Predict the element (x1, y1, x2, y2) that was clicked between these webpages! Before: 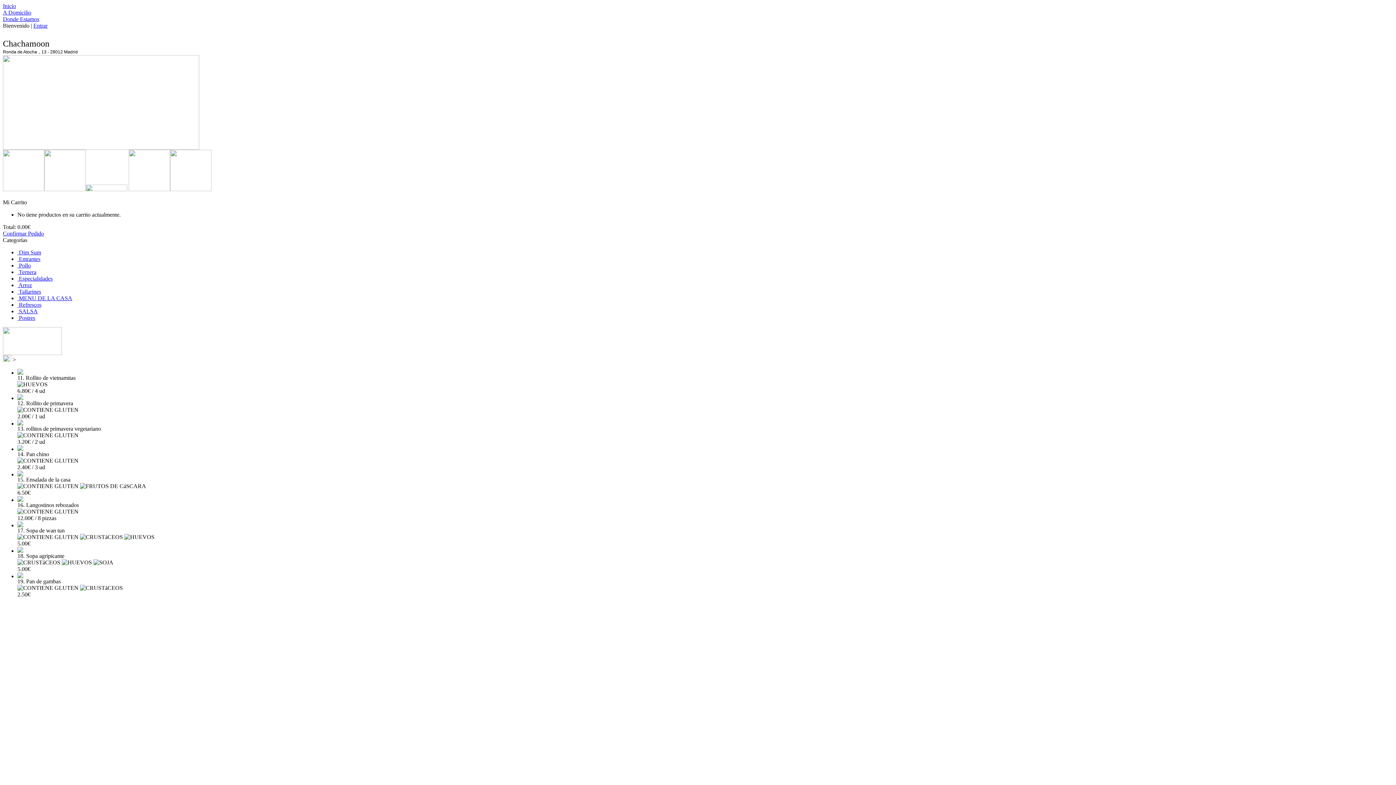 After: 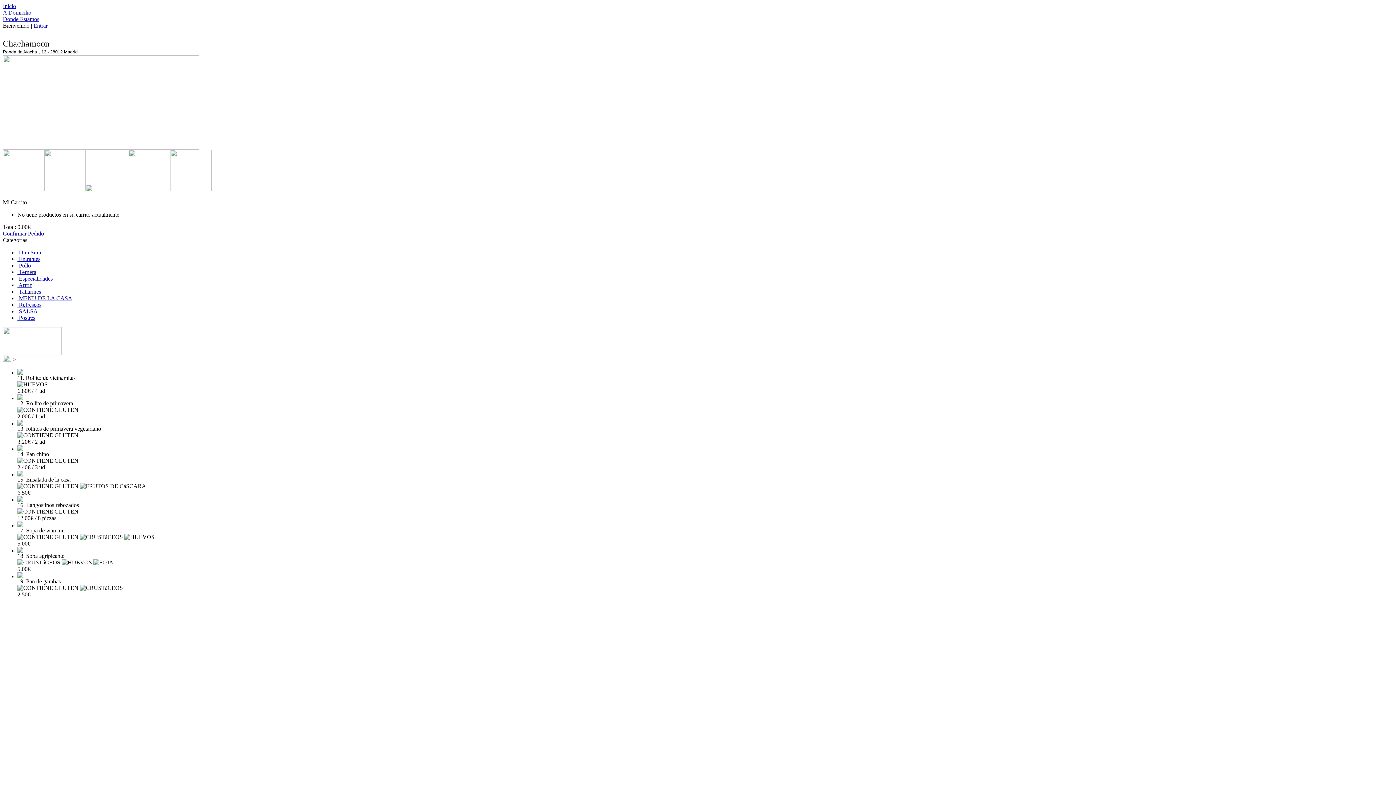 Action: bbox: (2, 186, 44, 192)